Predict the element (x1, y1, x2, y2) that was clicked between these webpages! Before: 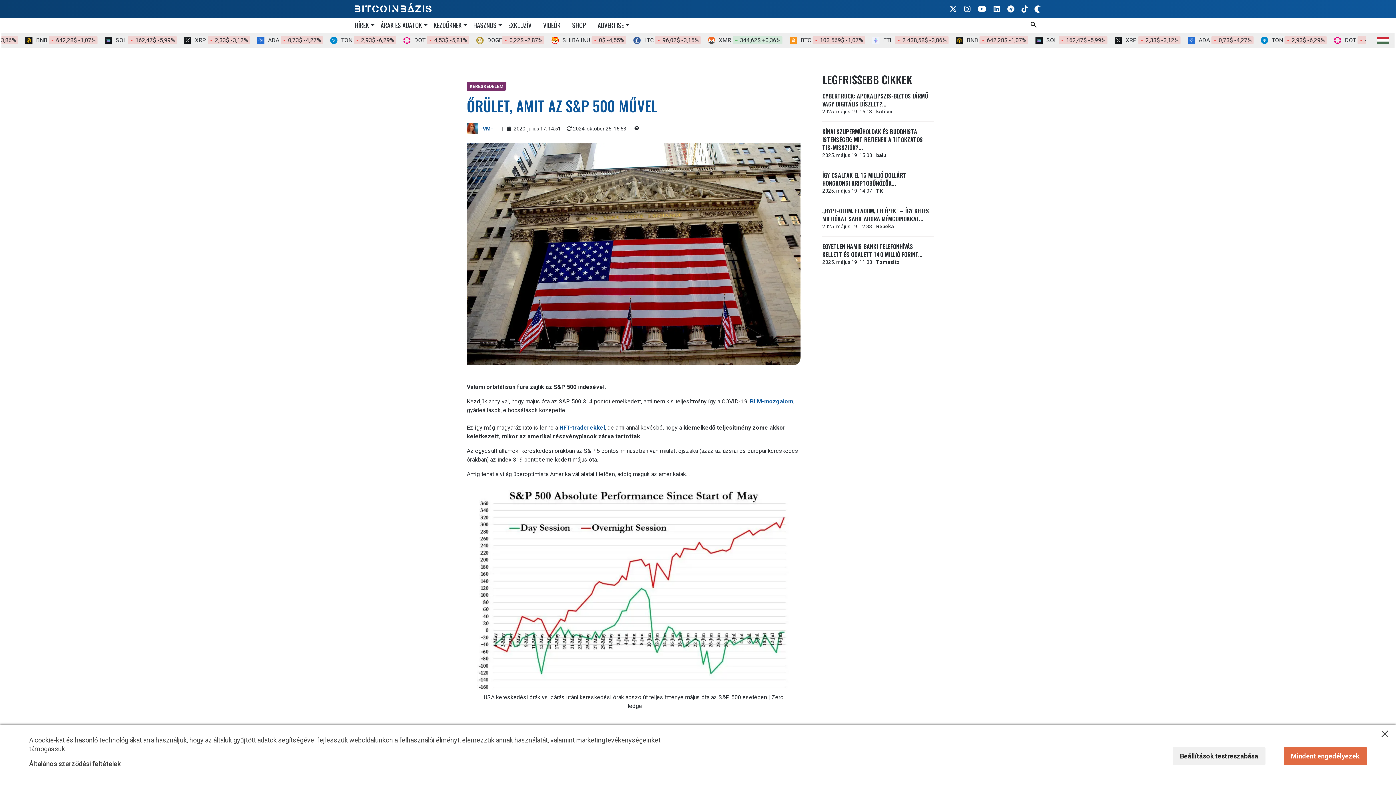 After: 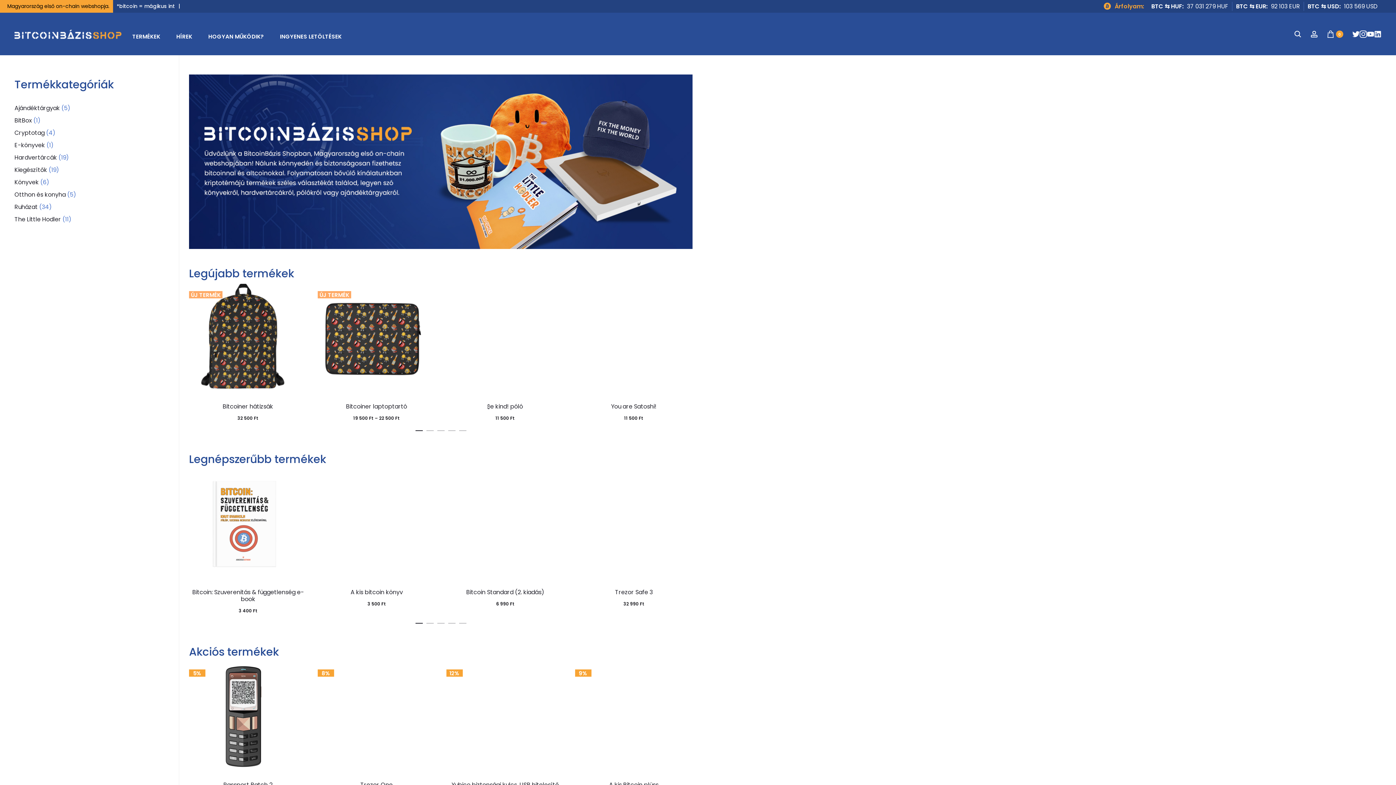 Action: label: SHOP bbox: (572, 18, 586, 32)